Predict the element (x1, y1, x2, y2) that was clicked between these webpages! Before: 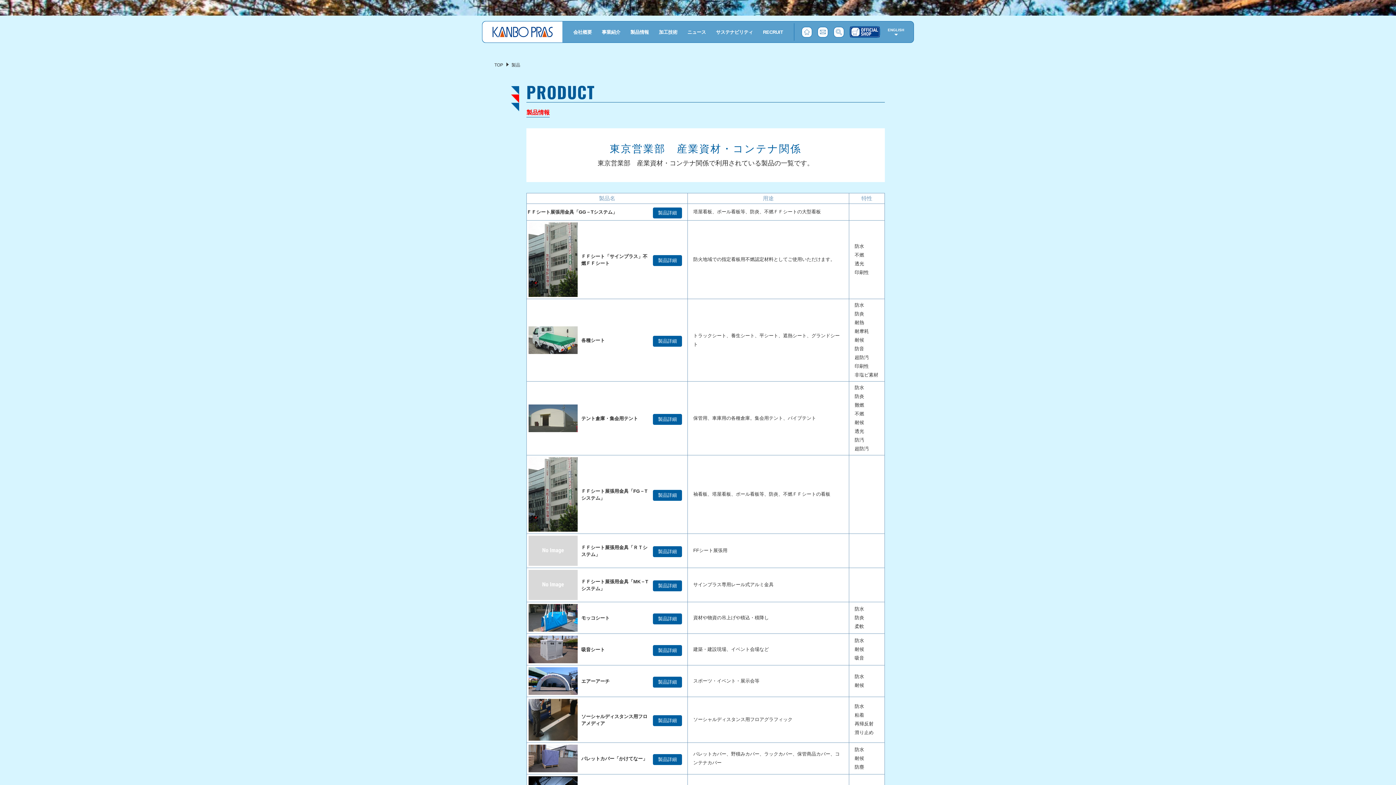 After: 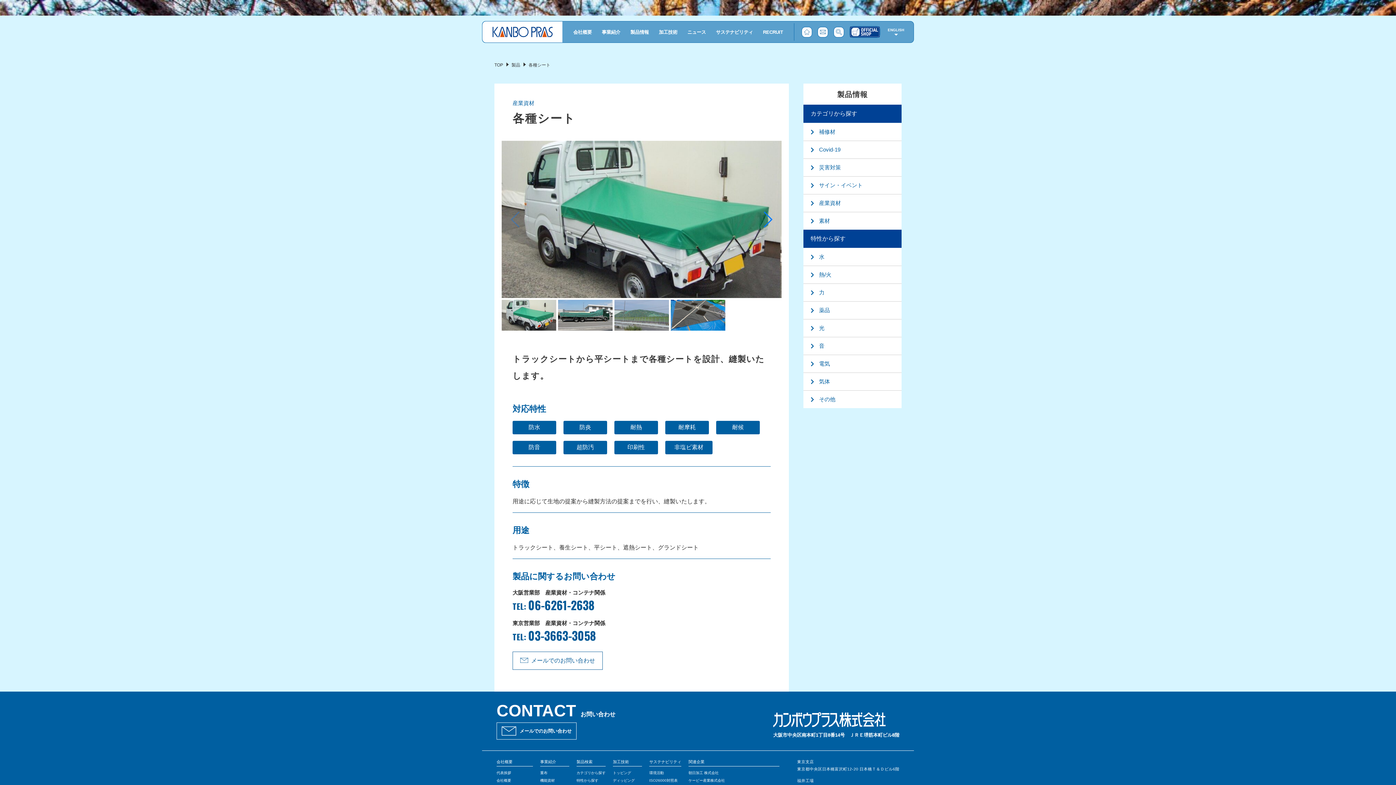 Action: label: 製品詳細 bbox: (653, 335, 682, 346)